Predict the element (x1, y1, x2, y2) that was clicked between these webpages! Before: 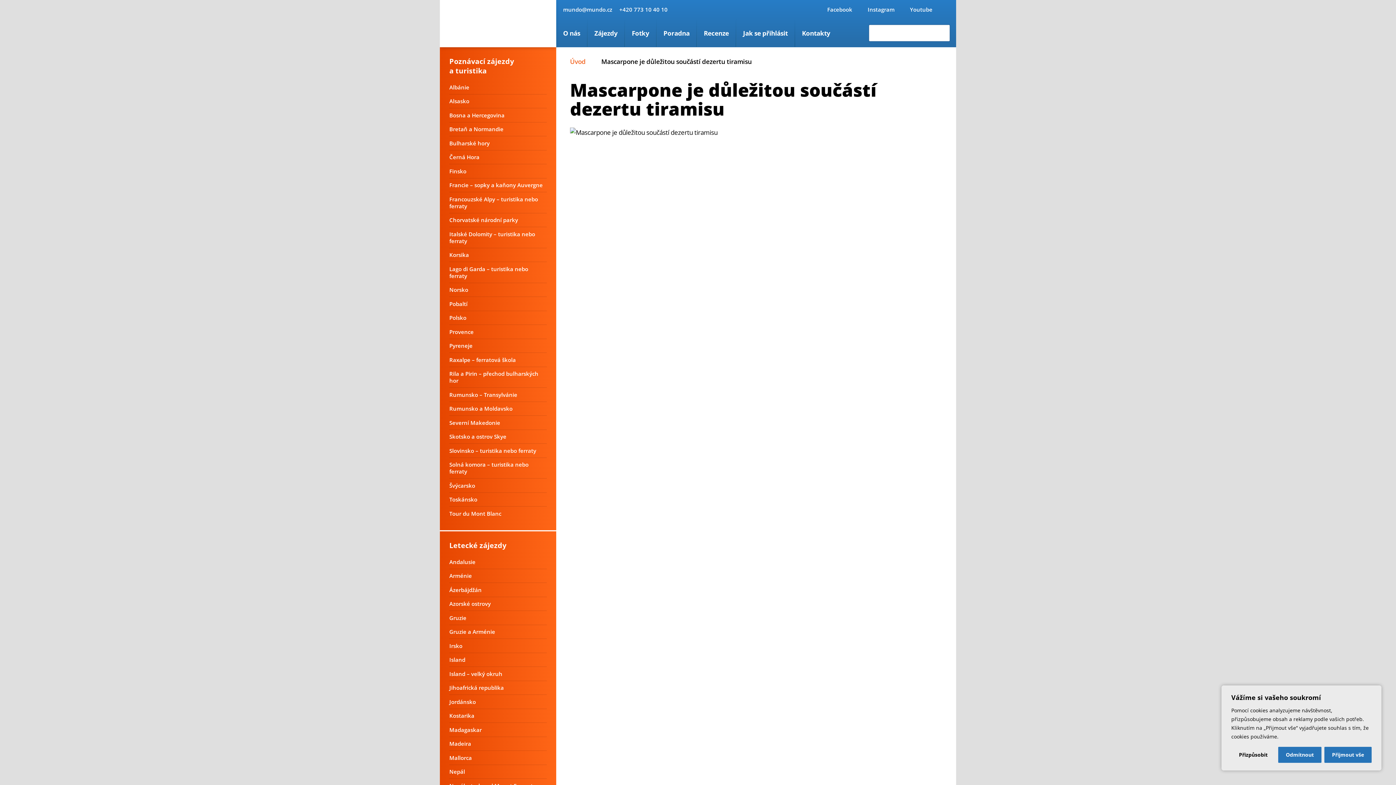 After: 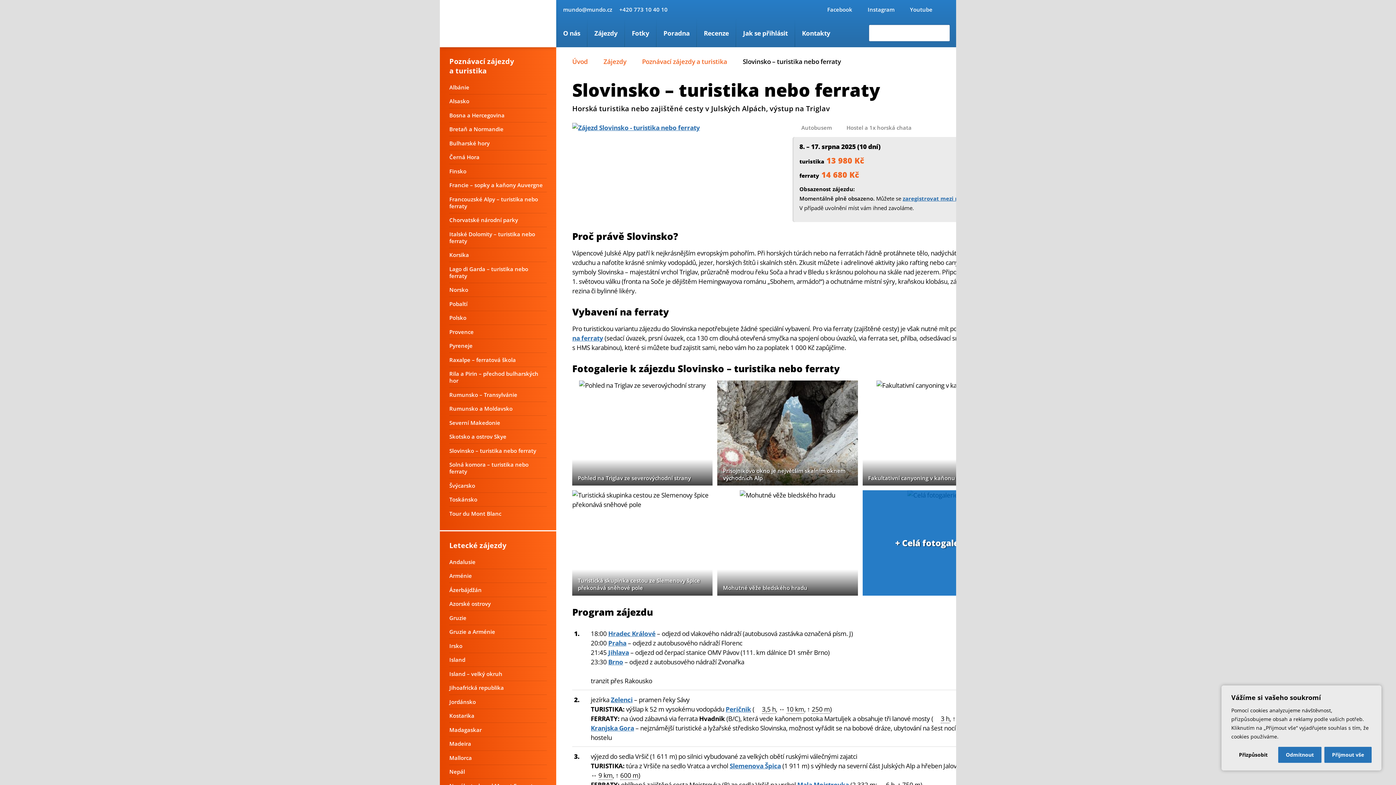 Action: bbox: (449, 447, 536, 454) label: Slovinsko – turistika nebo ferraty